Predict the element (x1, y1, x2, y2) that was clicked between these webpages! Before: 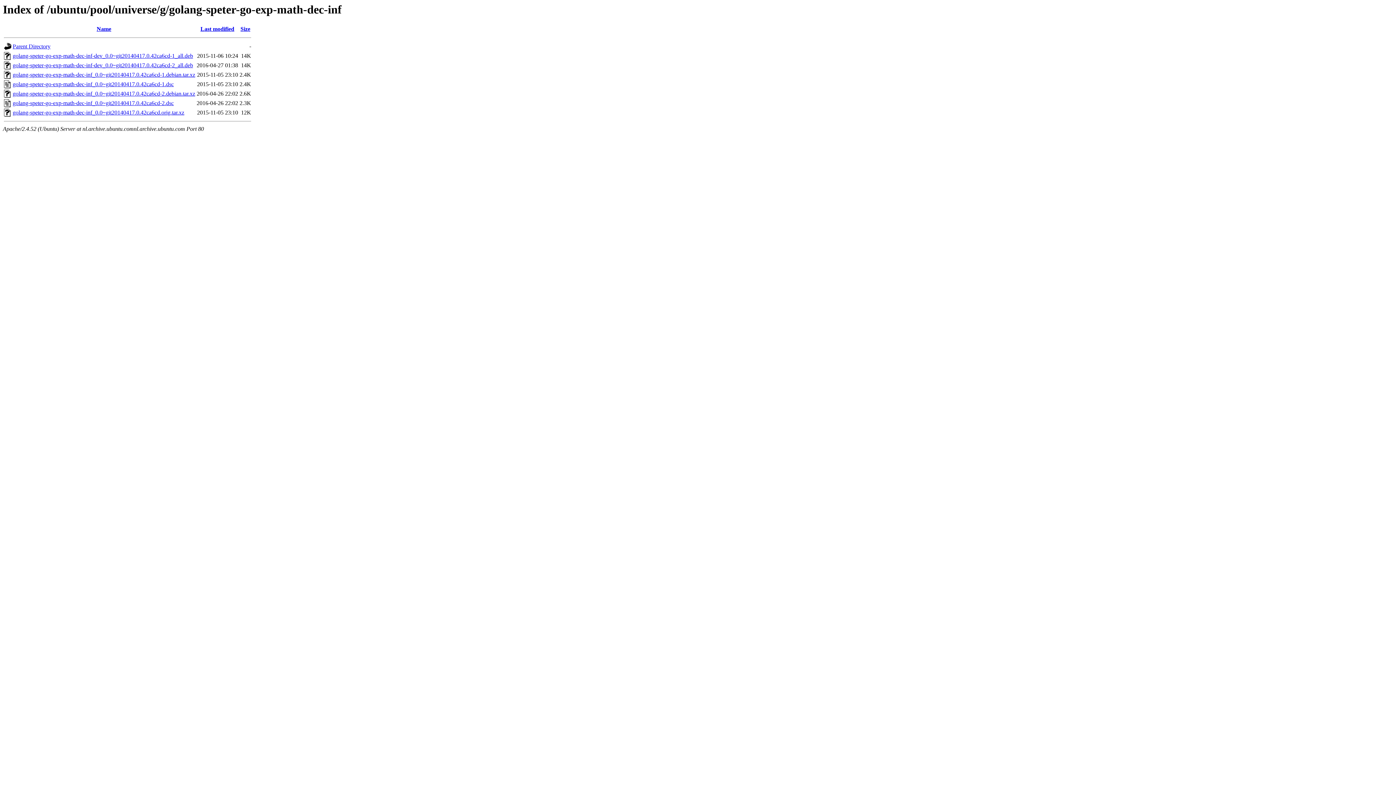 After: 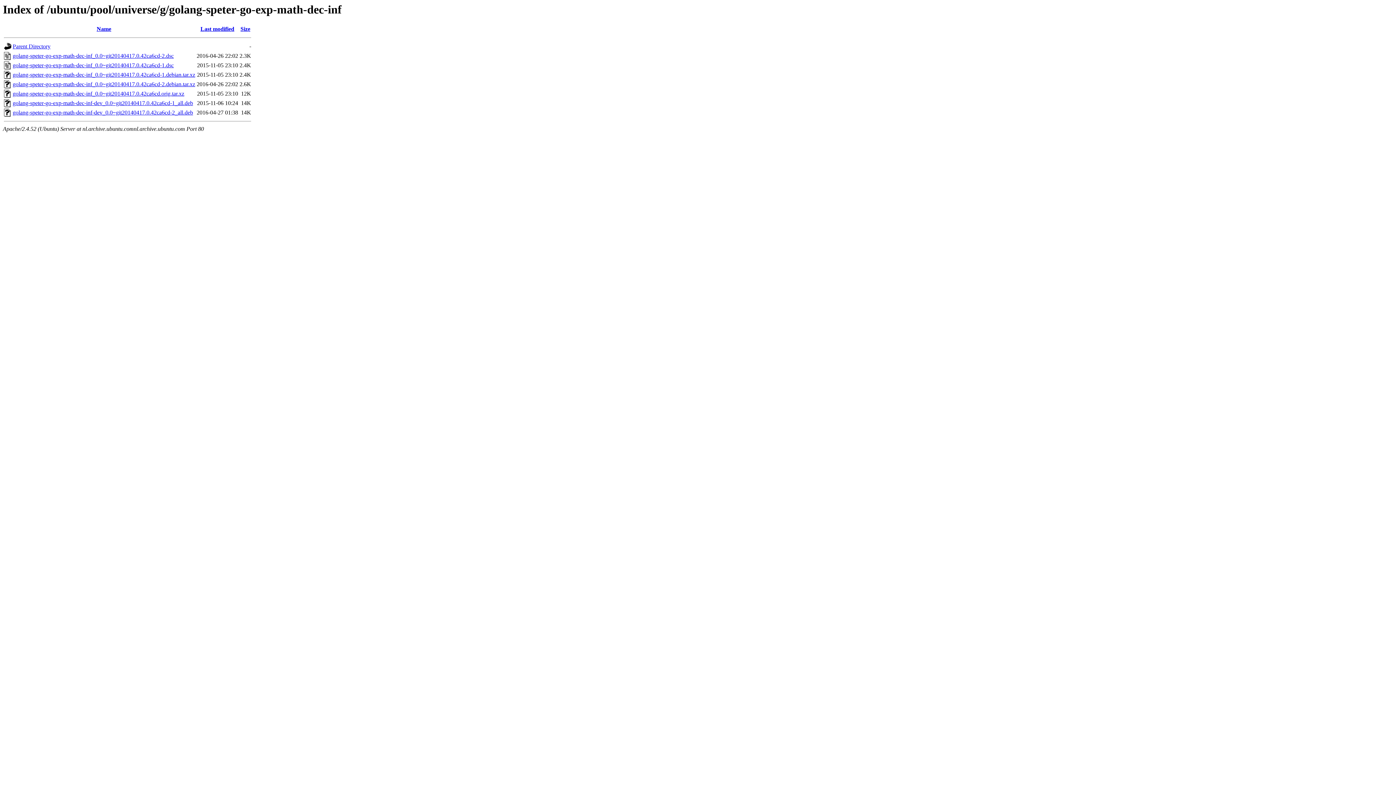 Action: bbox: (240, 25, 250, 32) label: Size